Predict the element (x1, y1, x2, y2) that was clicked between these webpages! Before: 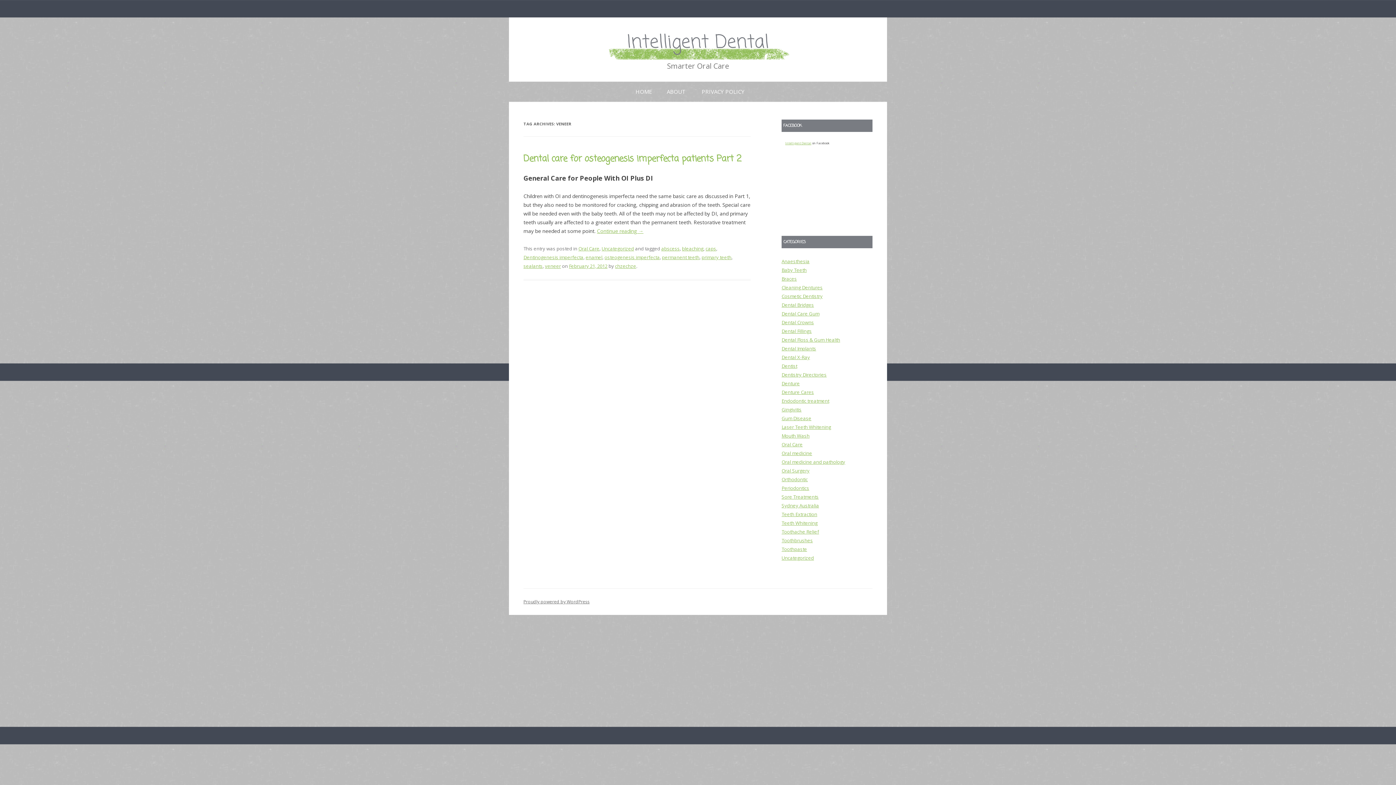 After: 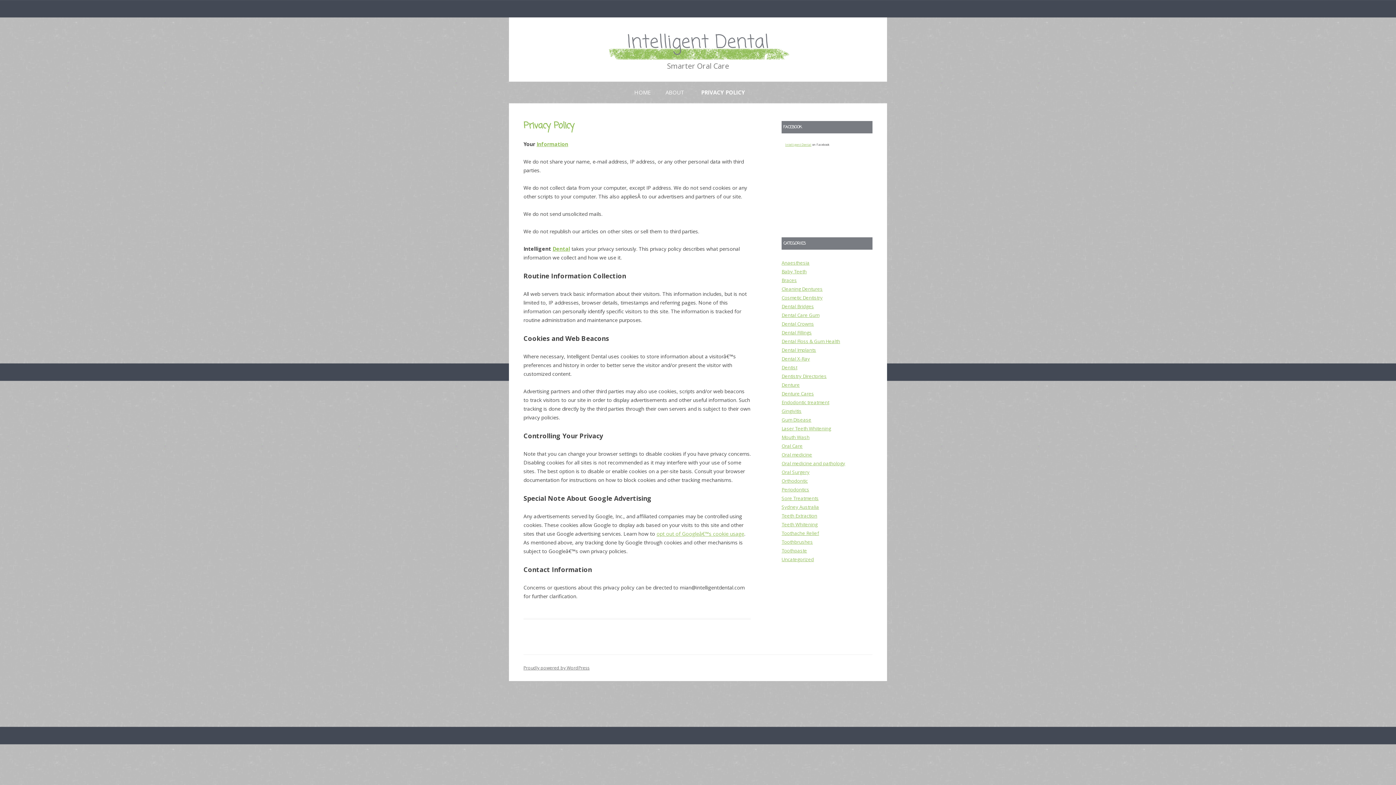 Action: label: PRIVACY POLICY bbox: (701, 81, 744, 101)